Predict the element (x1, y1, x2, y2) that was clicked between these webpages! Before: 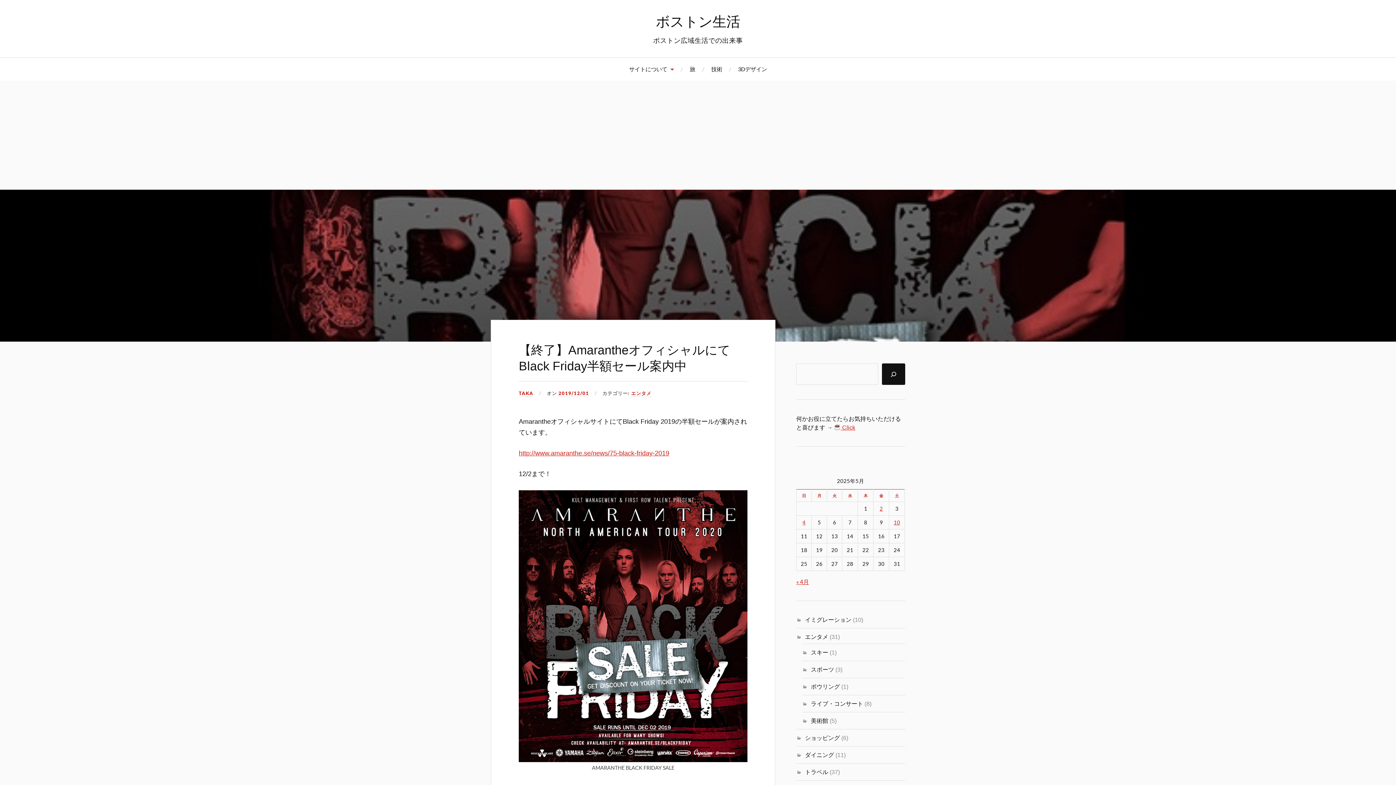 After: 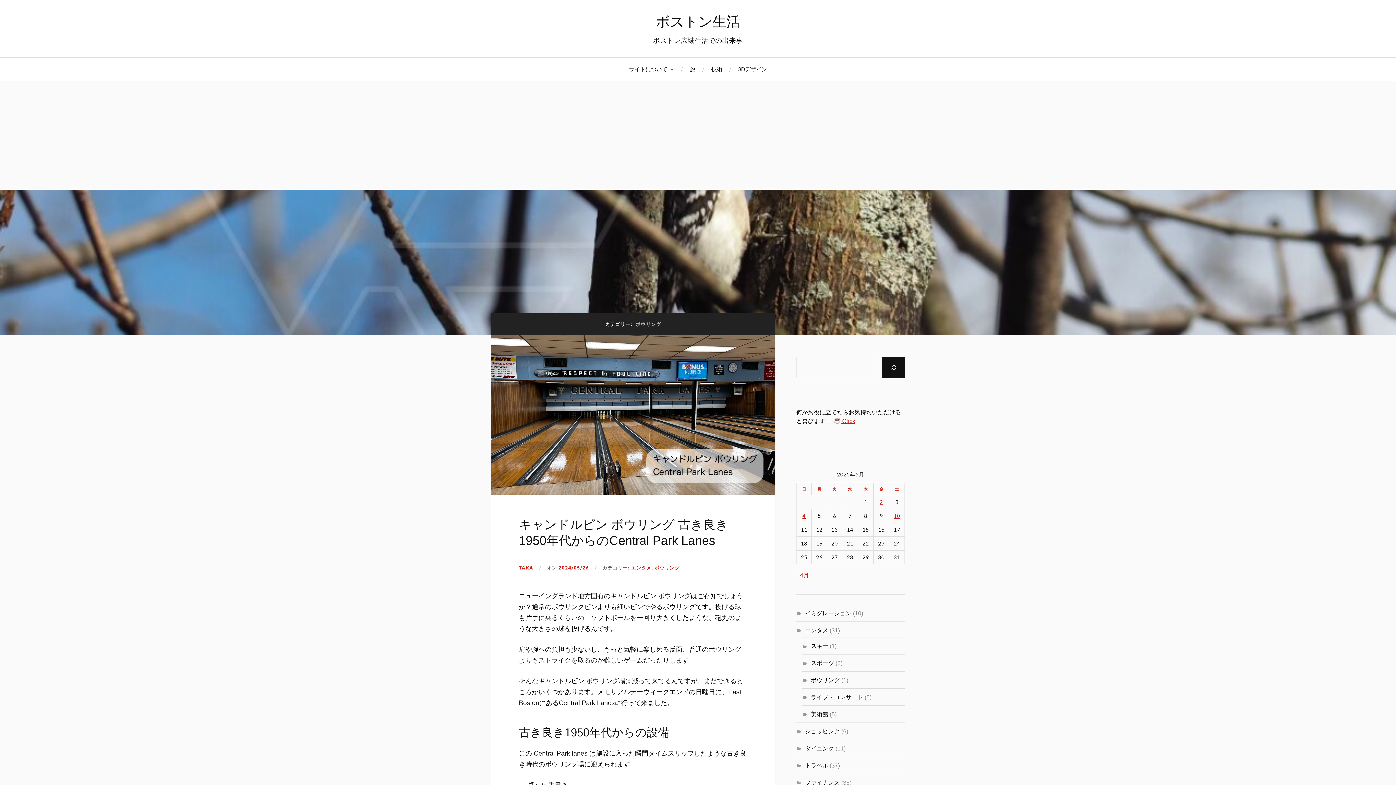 Action: bbox: (811, 683, 840, 690) label: ボウリング